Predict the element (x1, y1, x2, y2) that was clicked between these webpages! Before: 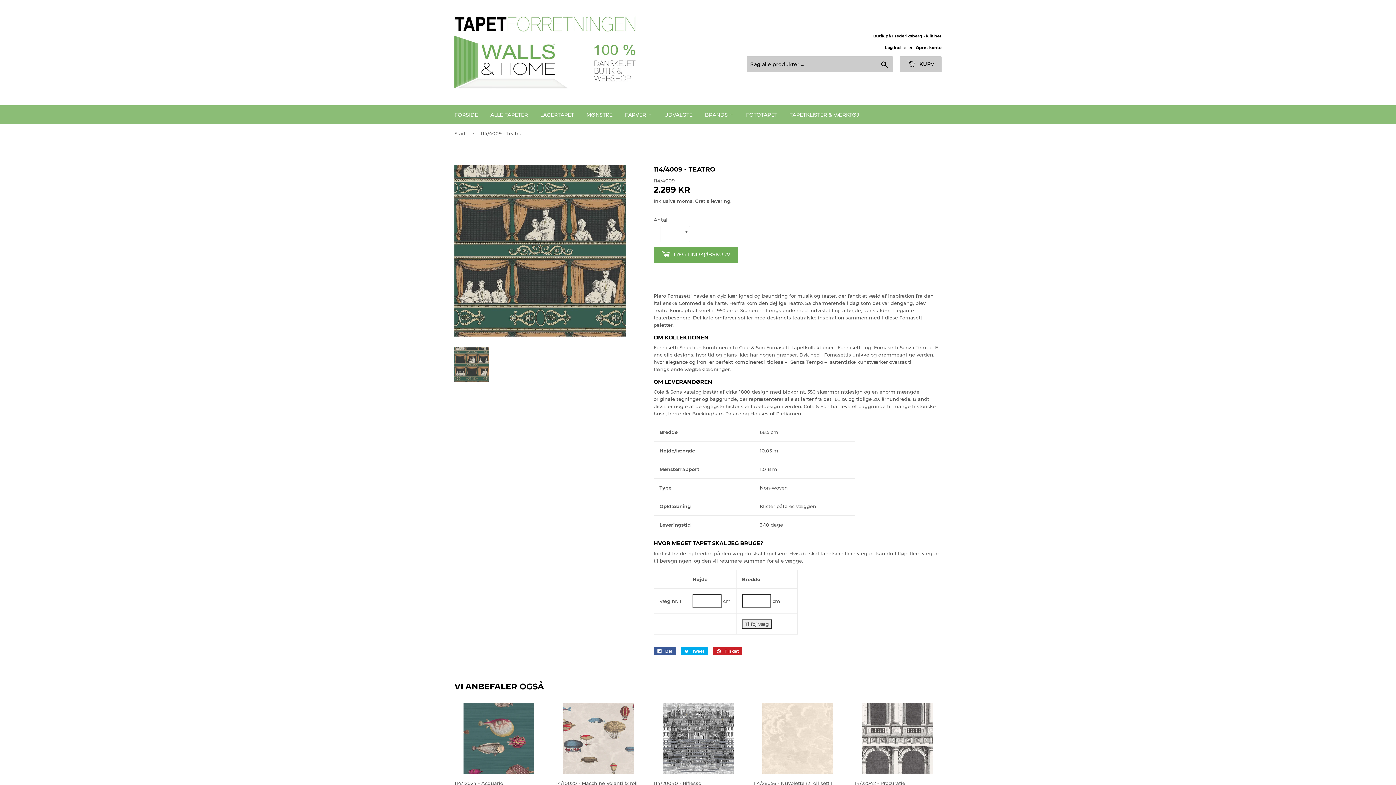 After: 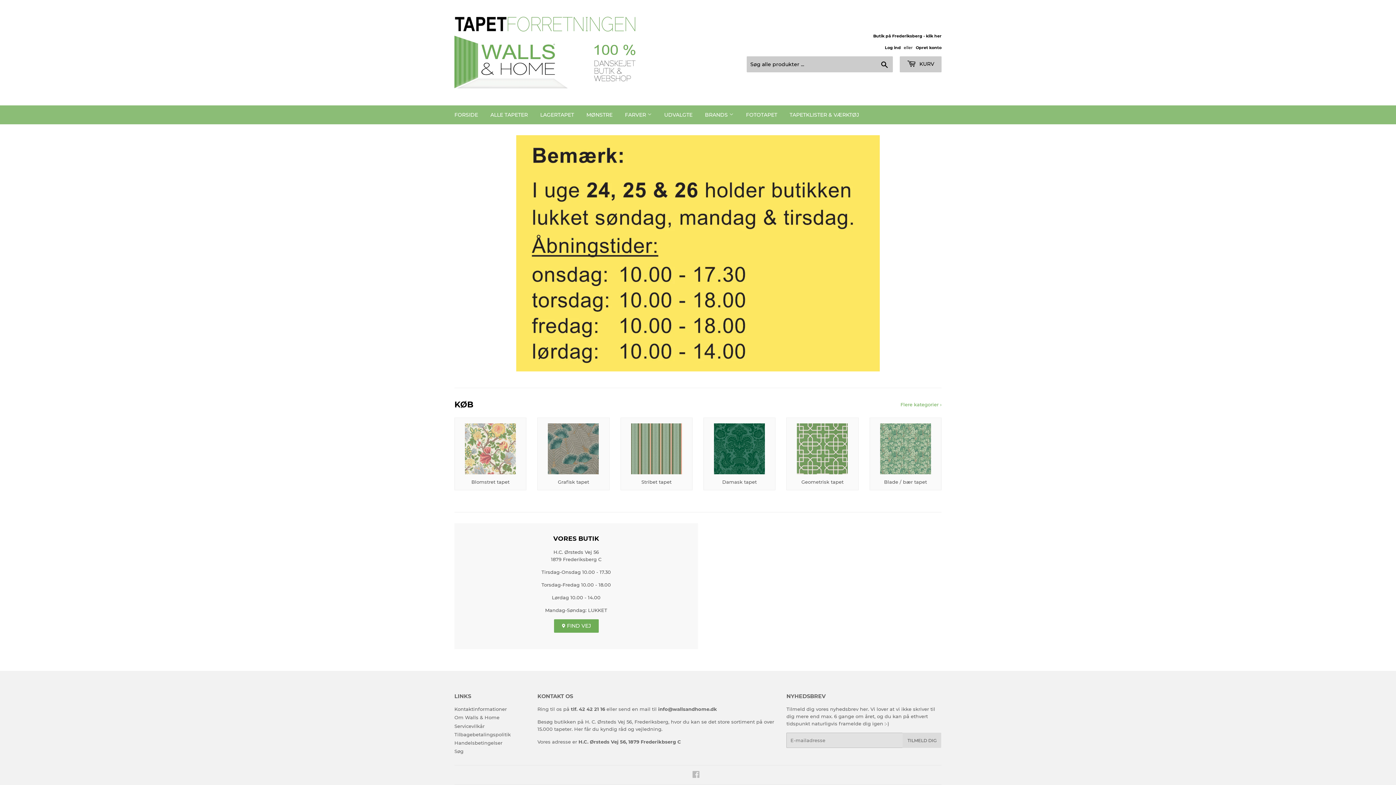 Action: bbox: (454, 124, 468, 142) label: Start